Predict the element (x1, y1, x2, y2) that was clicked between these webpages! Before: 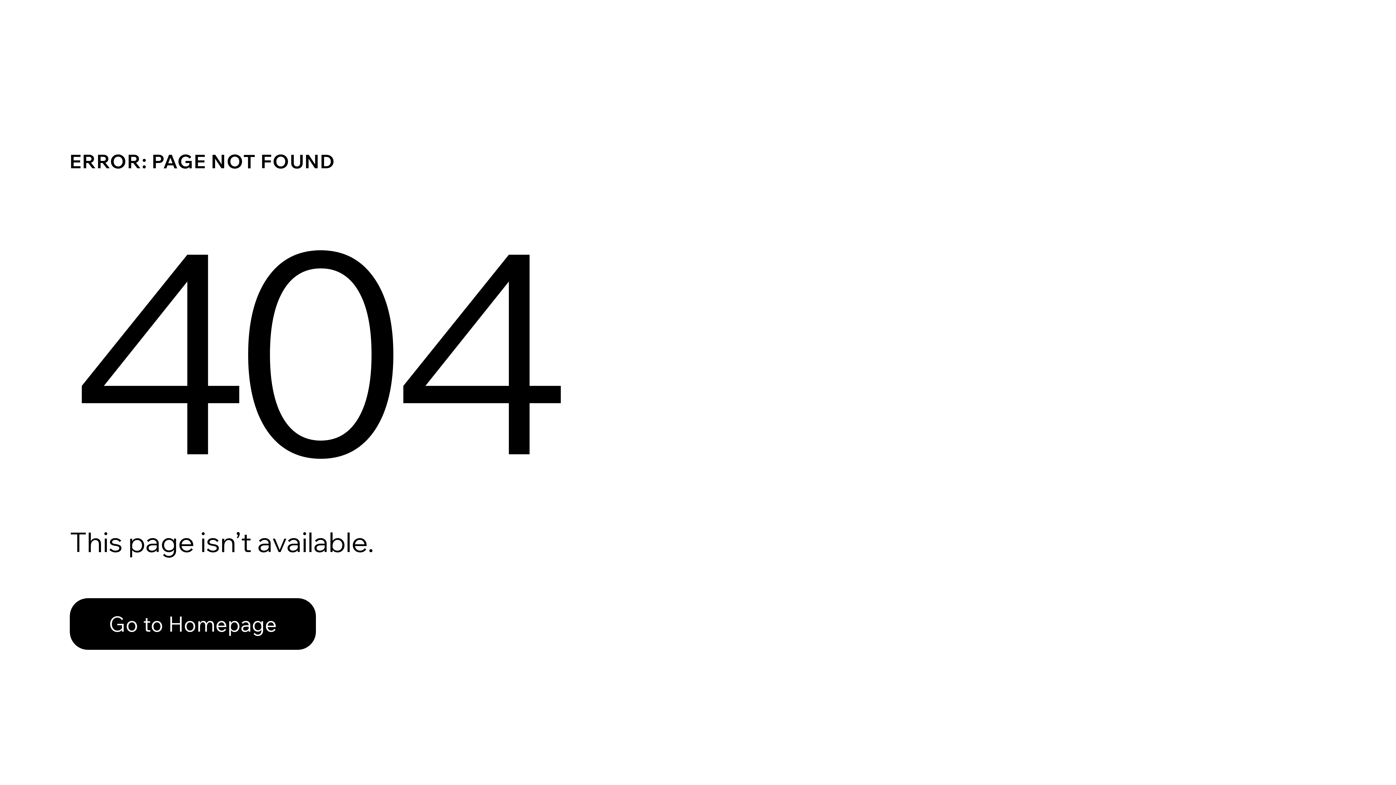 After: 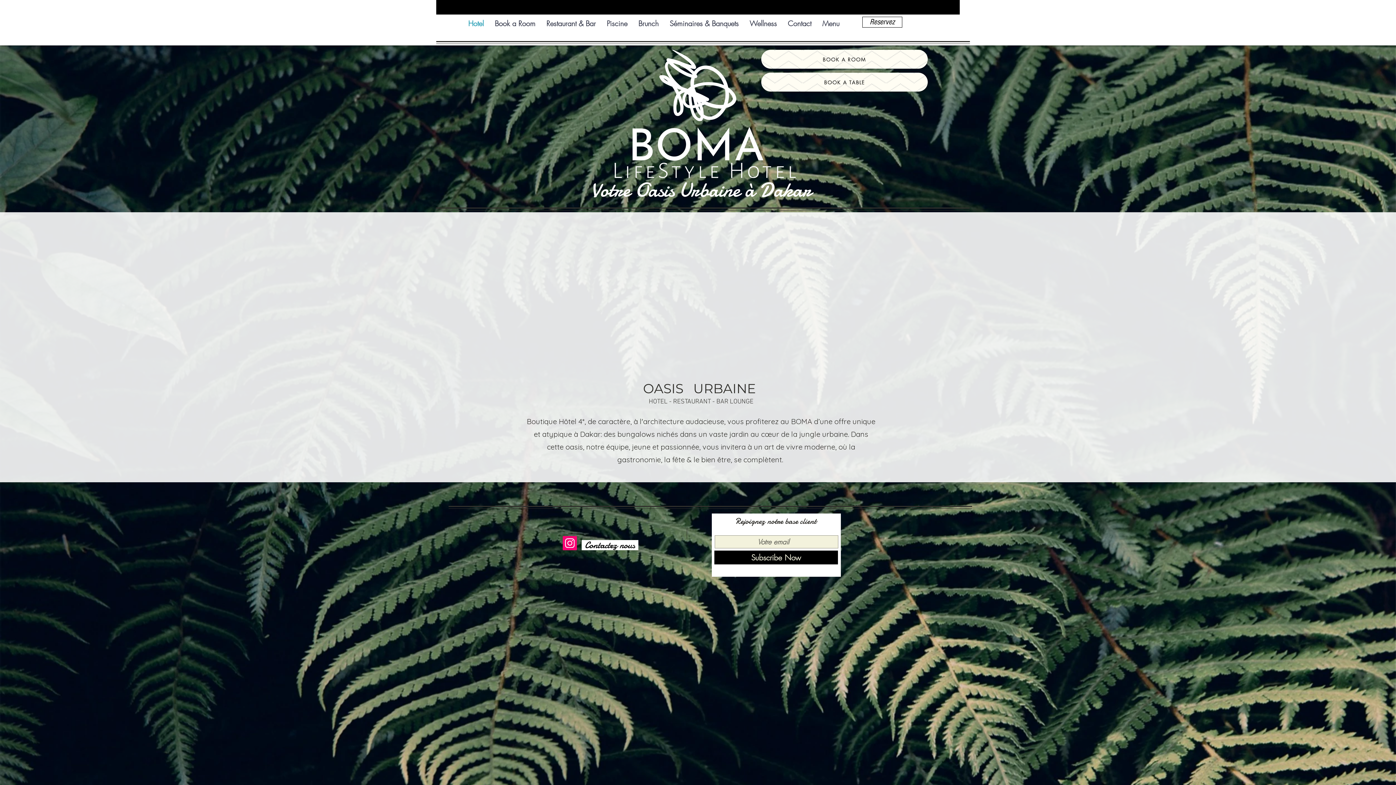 Action: label: Go to Homepage bbox: (69, 598, 316, 650)